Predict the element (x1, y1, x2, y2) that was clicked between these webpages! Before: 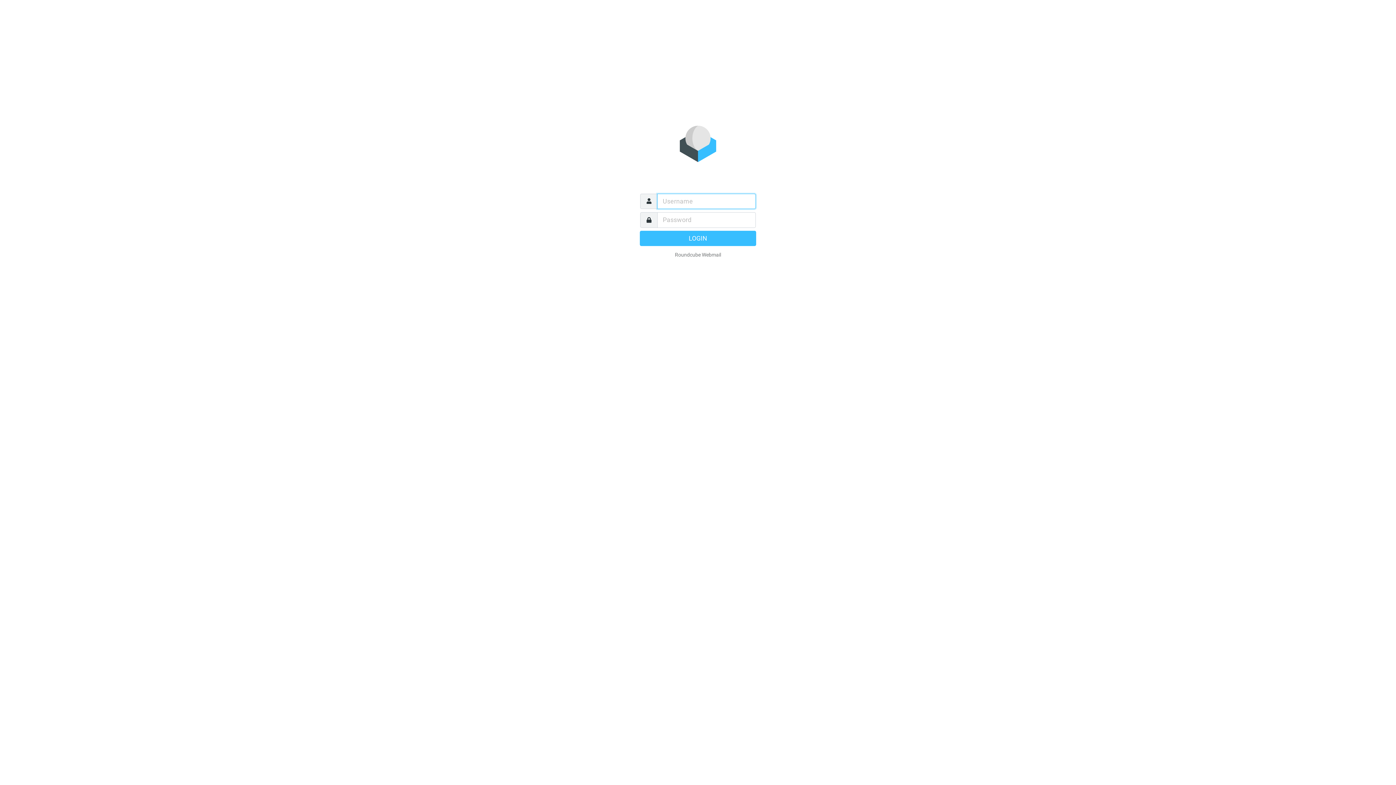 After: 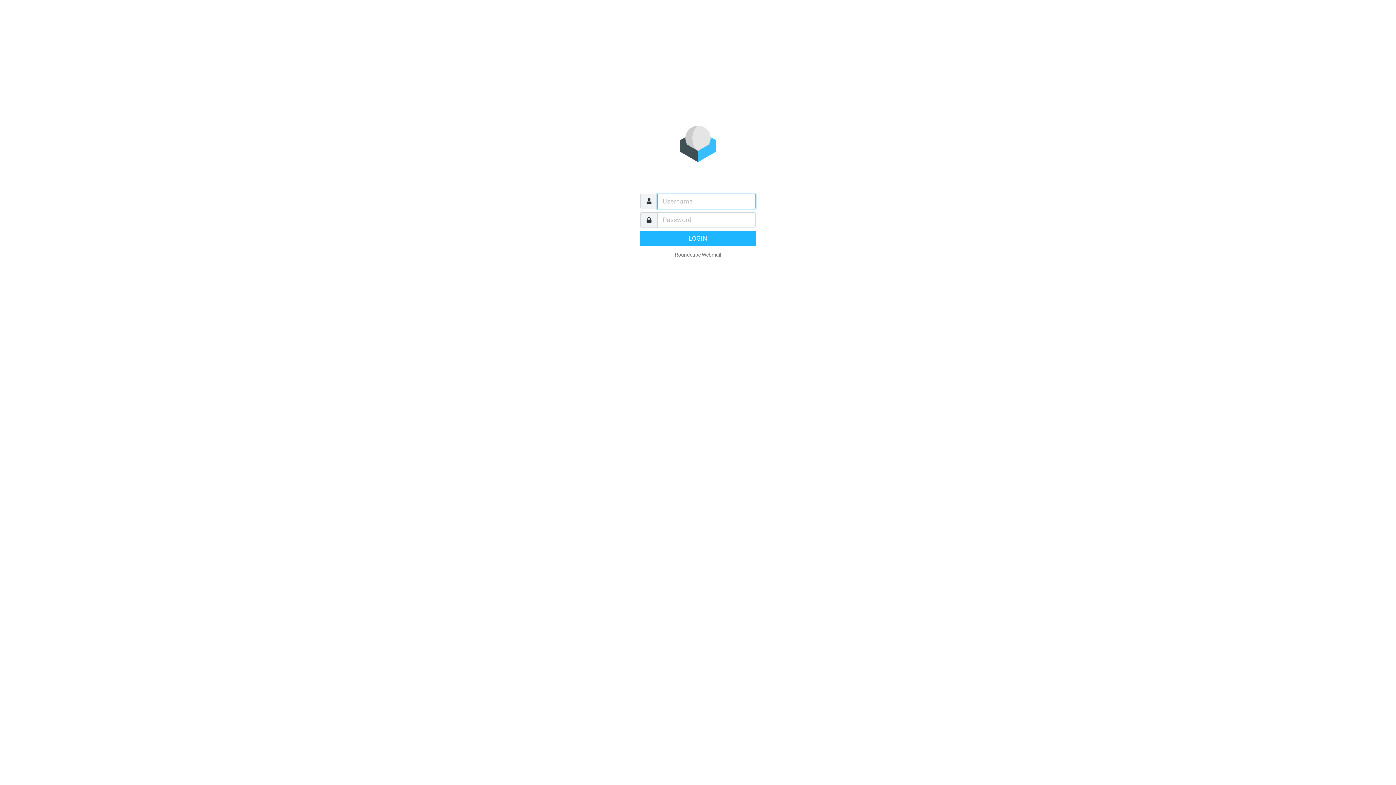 Action: label: LOGIN bbox: (640, 230, 756, 246)